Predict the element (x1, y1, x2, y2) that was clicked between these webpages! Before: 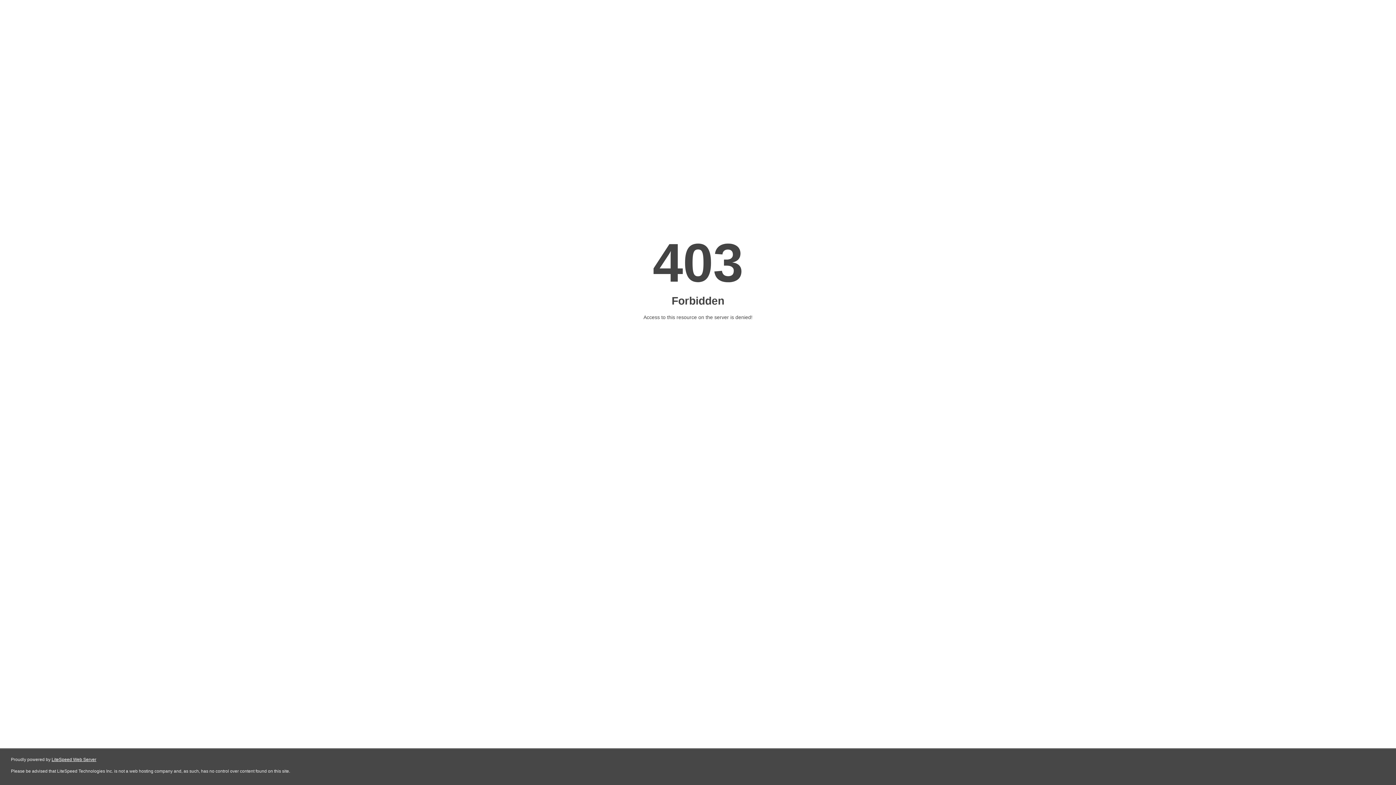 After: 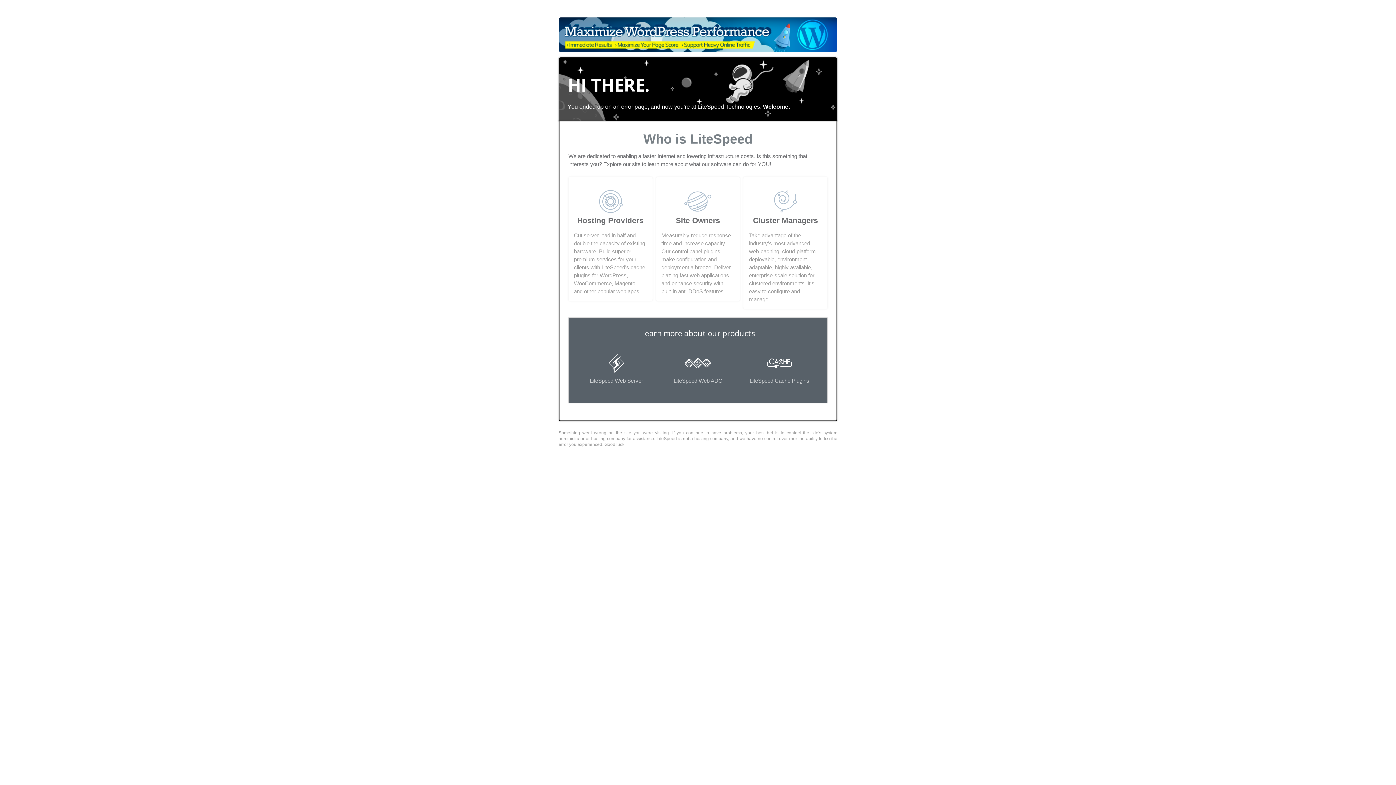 Action: label: LiteSpeed Web Server bbox: (51, 757, 96, 762)